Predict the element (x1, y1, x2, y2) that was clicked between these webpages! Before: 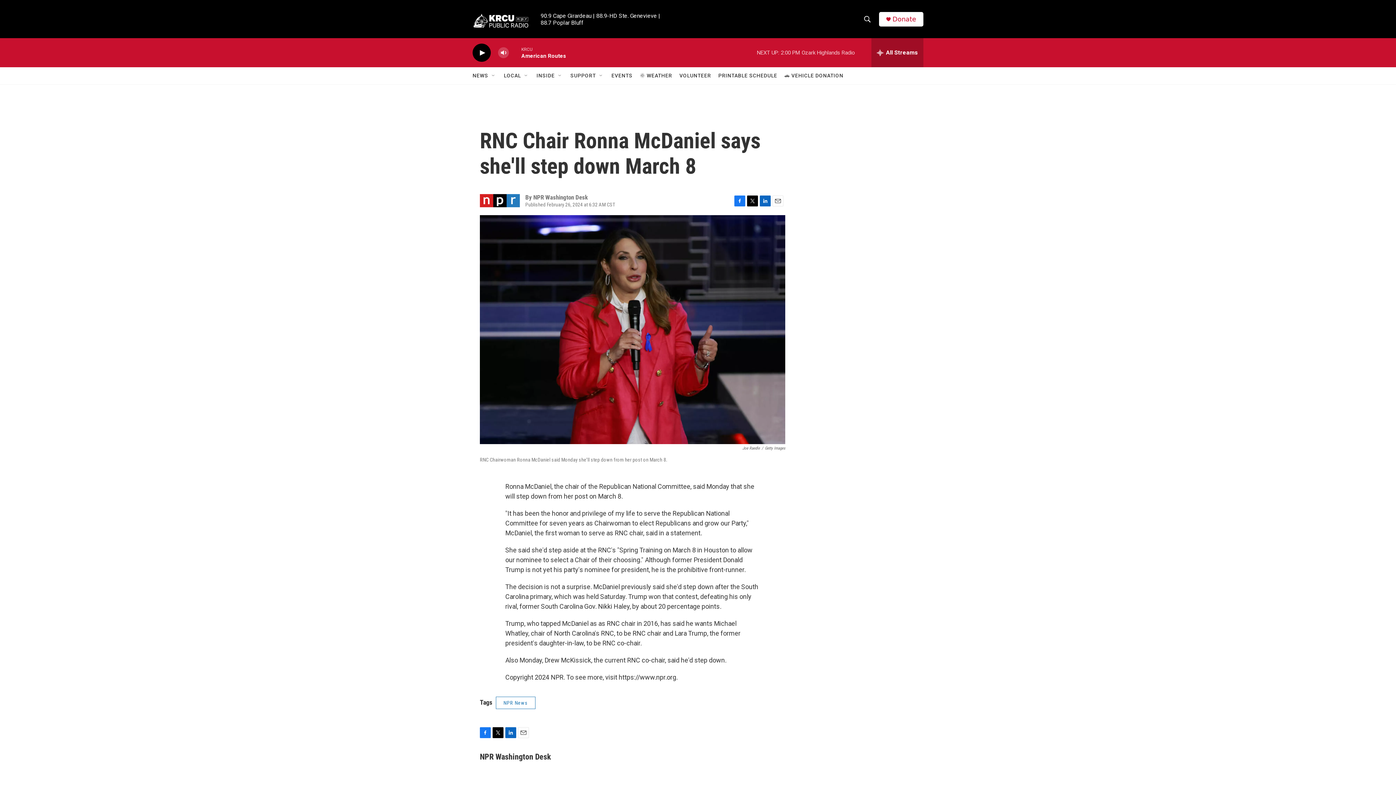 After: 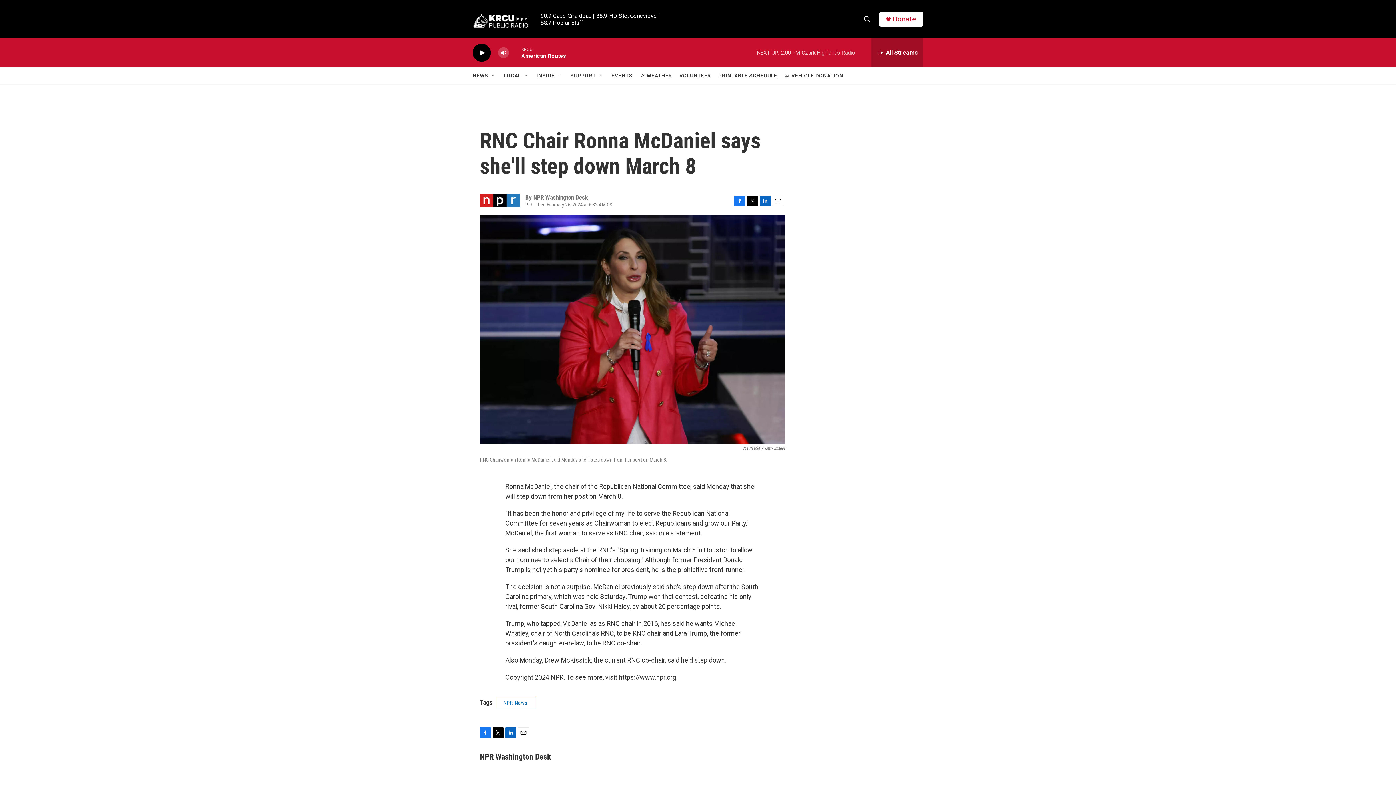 Action: label: Twitter bbox: (747, 195, 758, 206)